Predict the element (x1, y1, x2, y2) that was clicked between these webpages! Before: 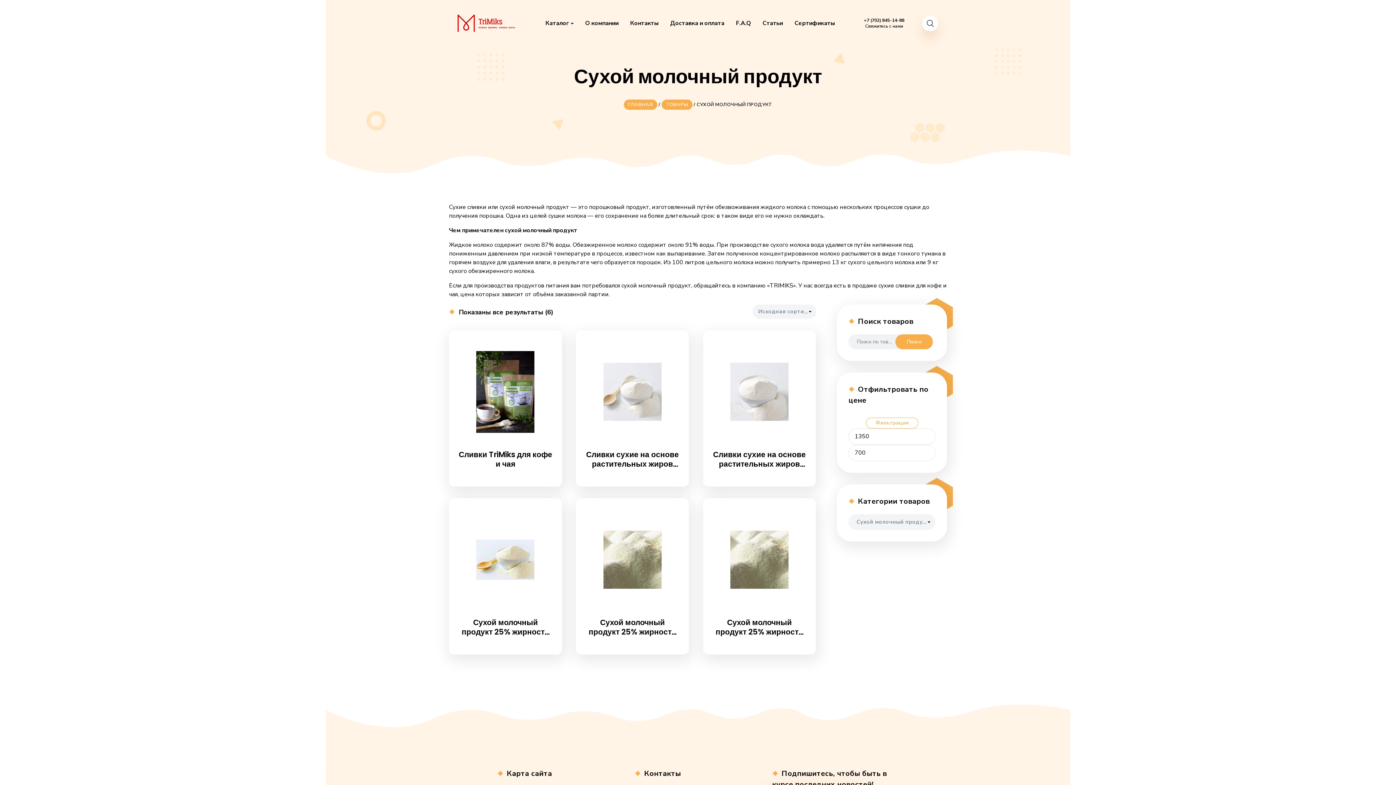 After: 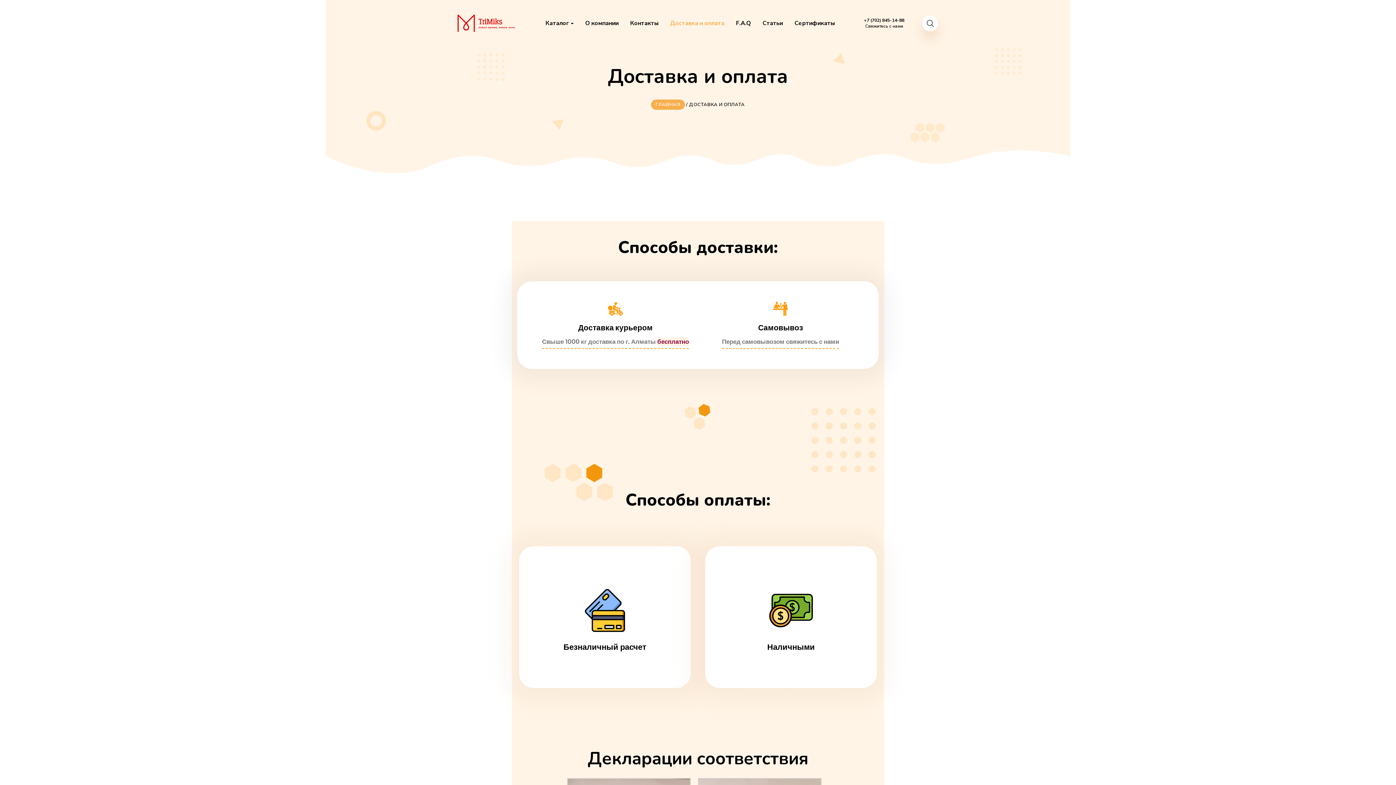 Action: label: Доставка и оплата bbox: (664, 15, 730, 31)